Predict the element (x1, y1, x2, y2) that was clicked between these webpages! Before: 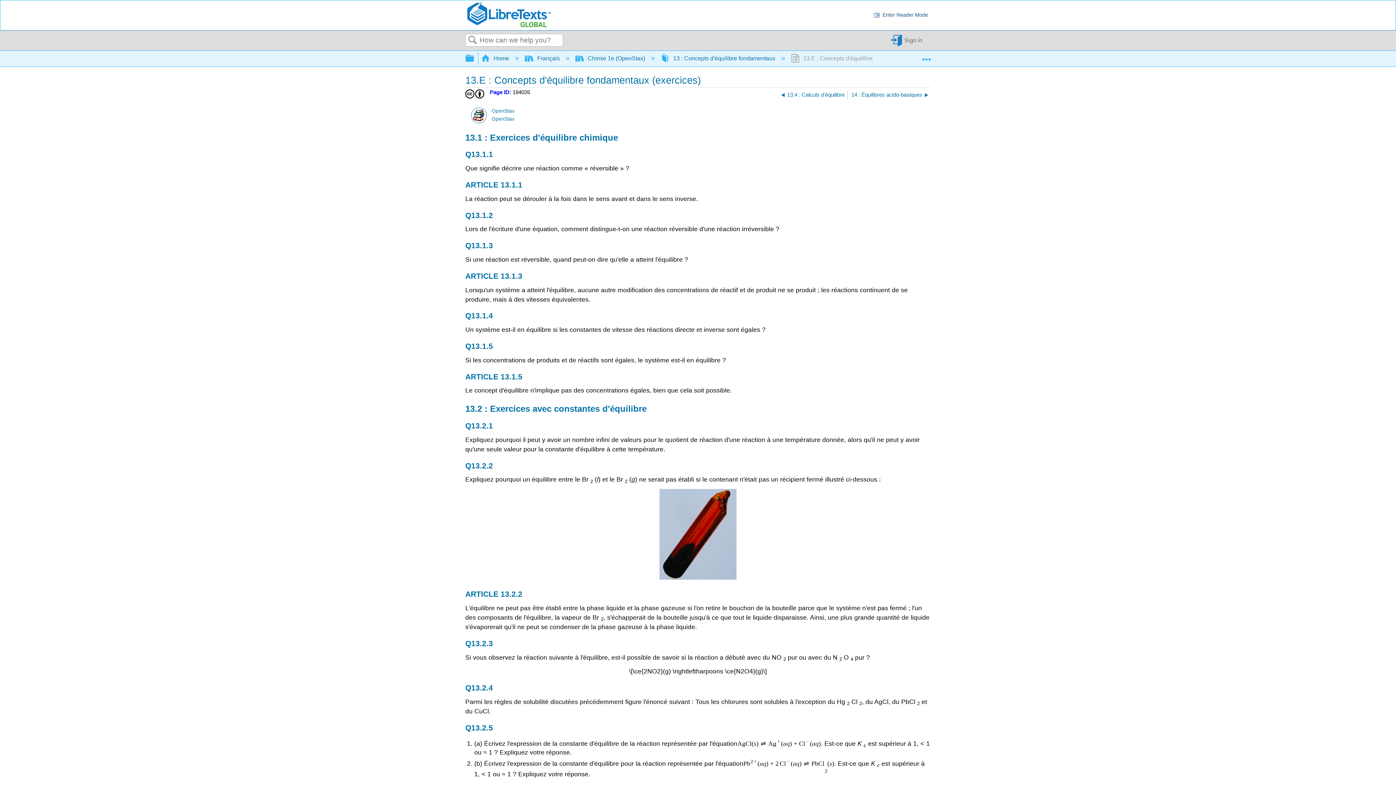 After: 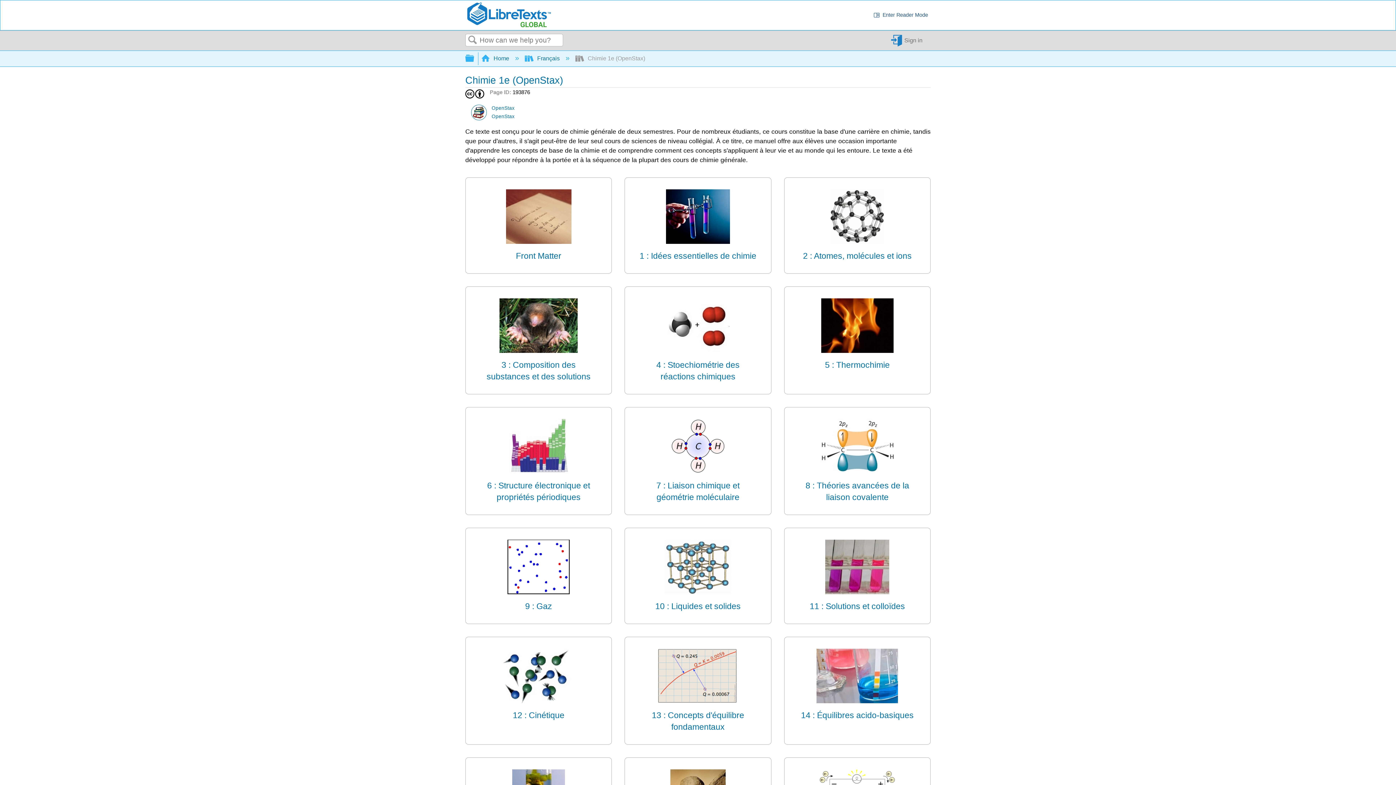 Action: label:  Chimie 1e (OpenStax)  bbox: (575, 55, 646, 61)